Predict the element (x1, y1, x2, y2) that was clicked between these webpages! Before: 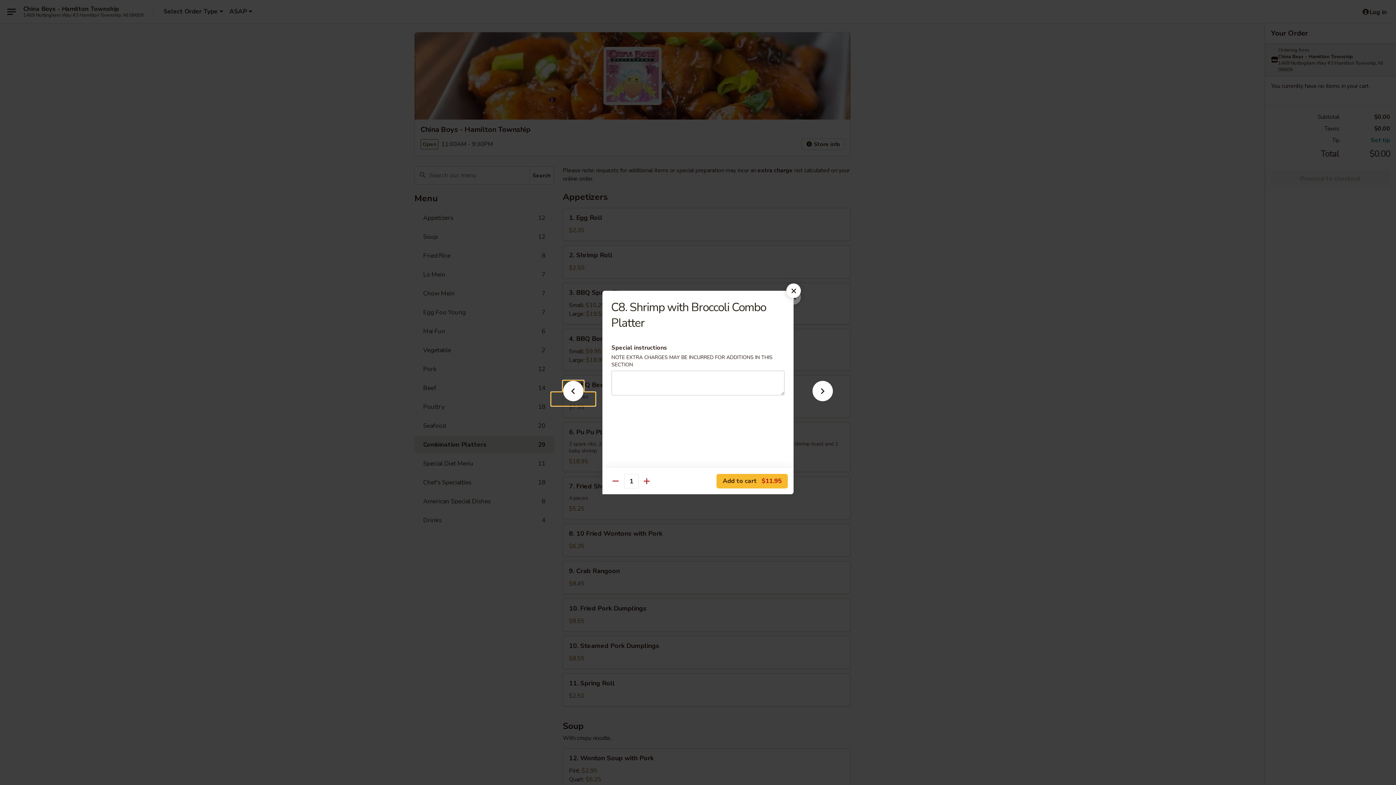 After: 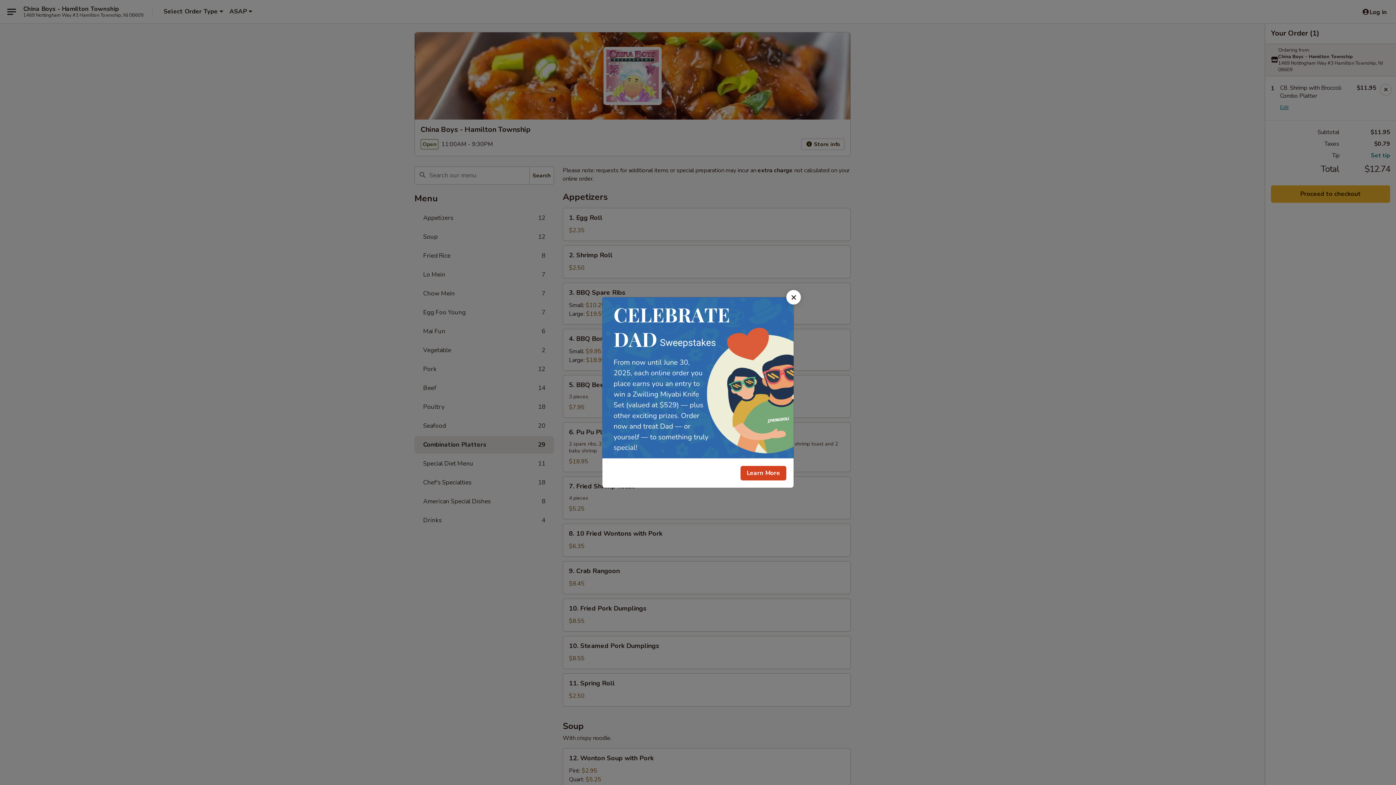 Action: label: Add to cart $11.95 bbox: (716, 474, 788, 488)